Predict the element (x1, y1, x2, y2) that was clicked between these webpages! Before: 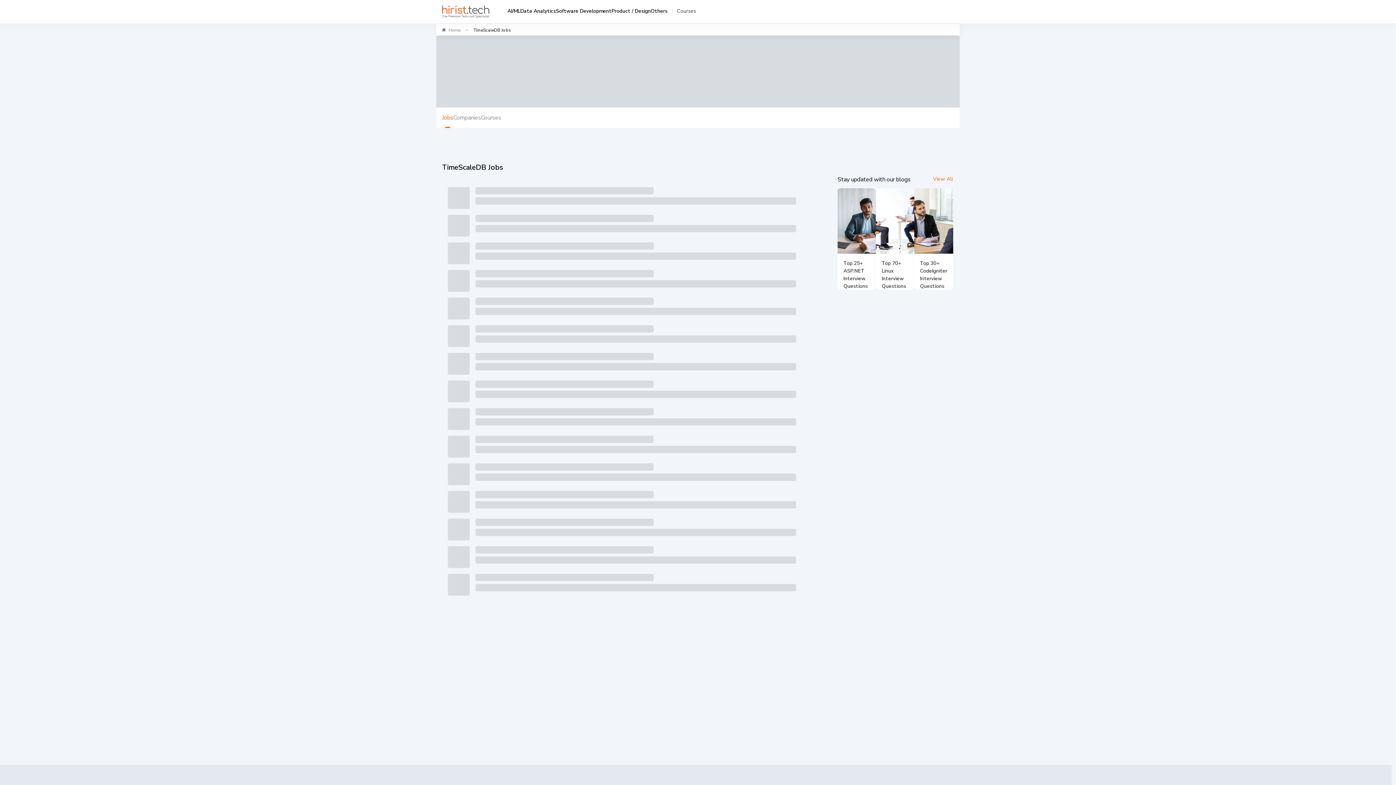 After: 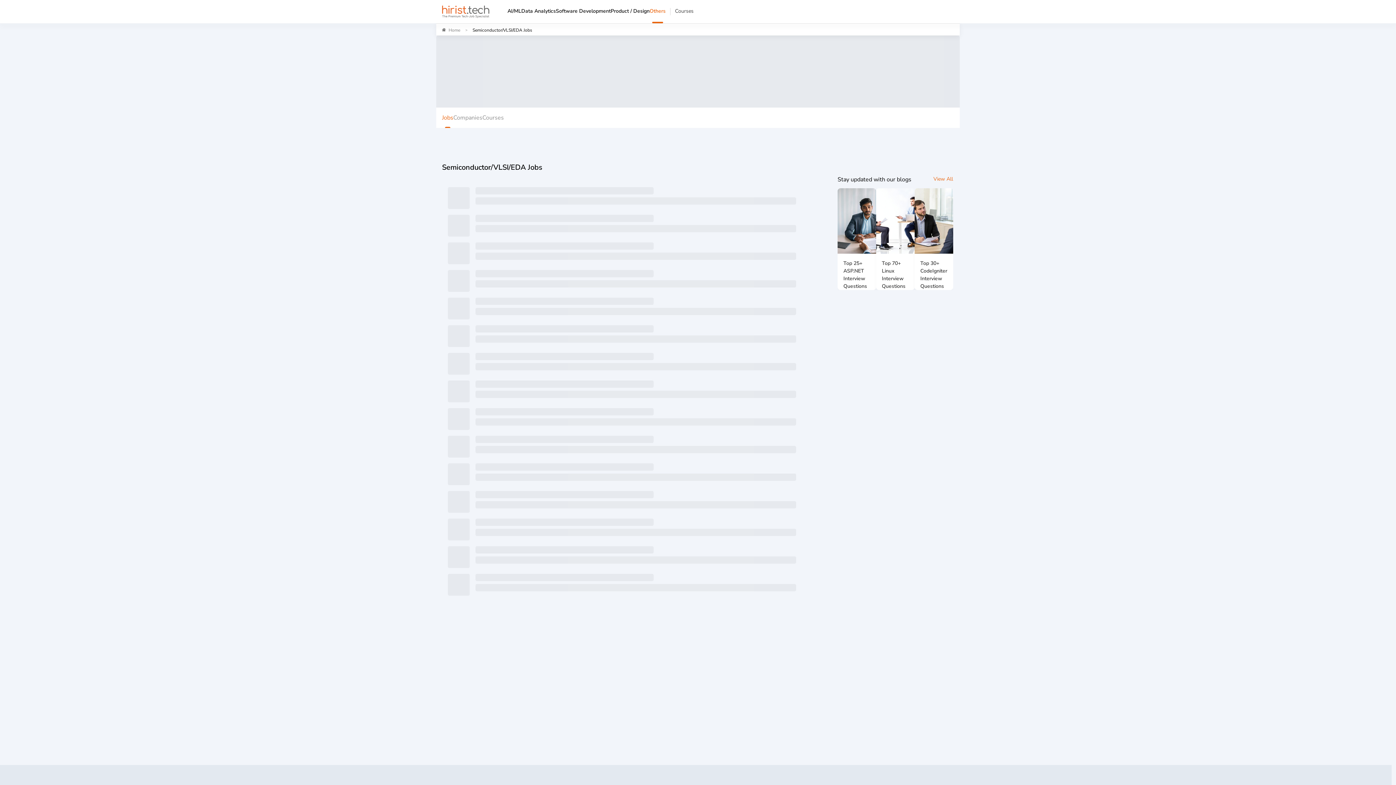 Action: label: Others bbox: (650, 0, 667, 21)